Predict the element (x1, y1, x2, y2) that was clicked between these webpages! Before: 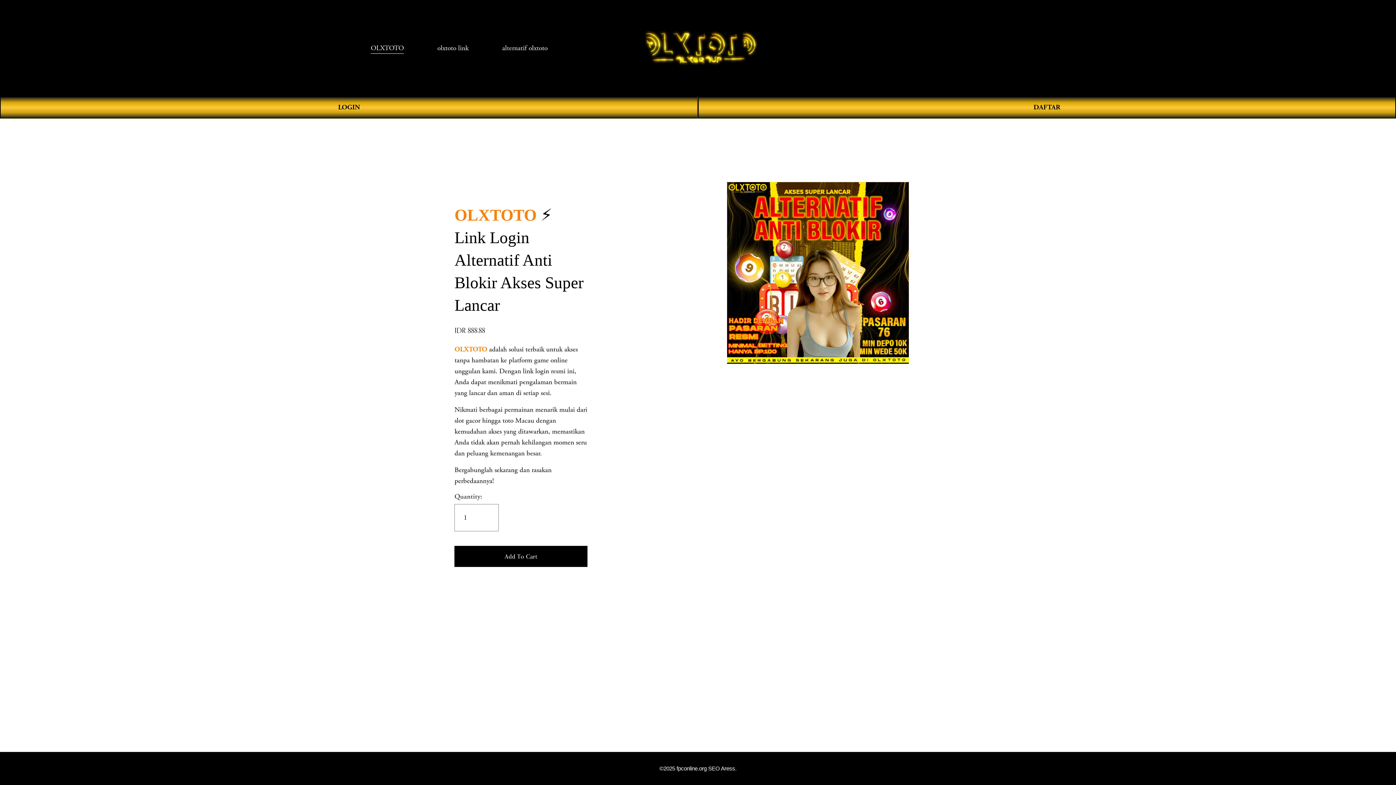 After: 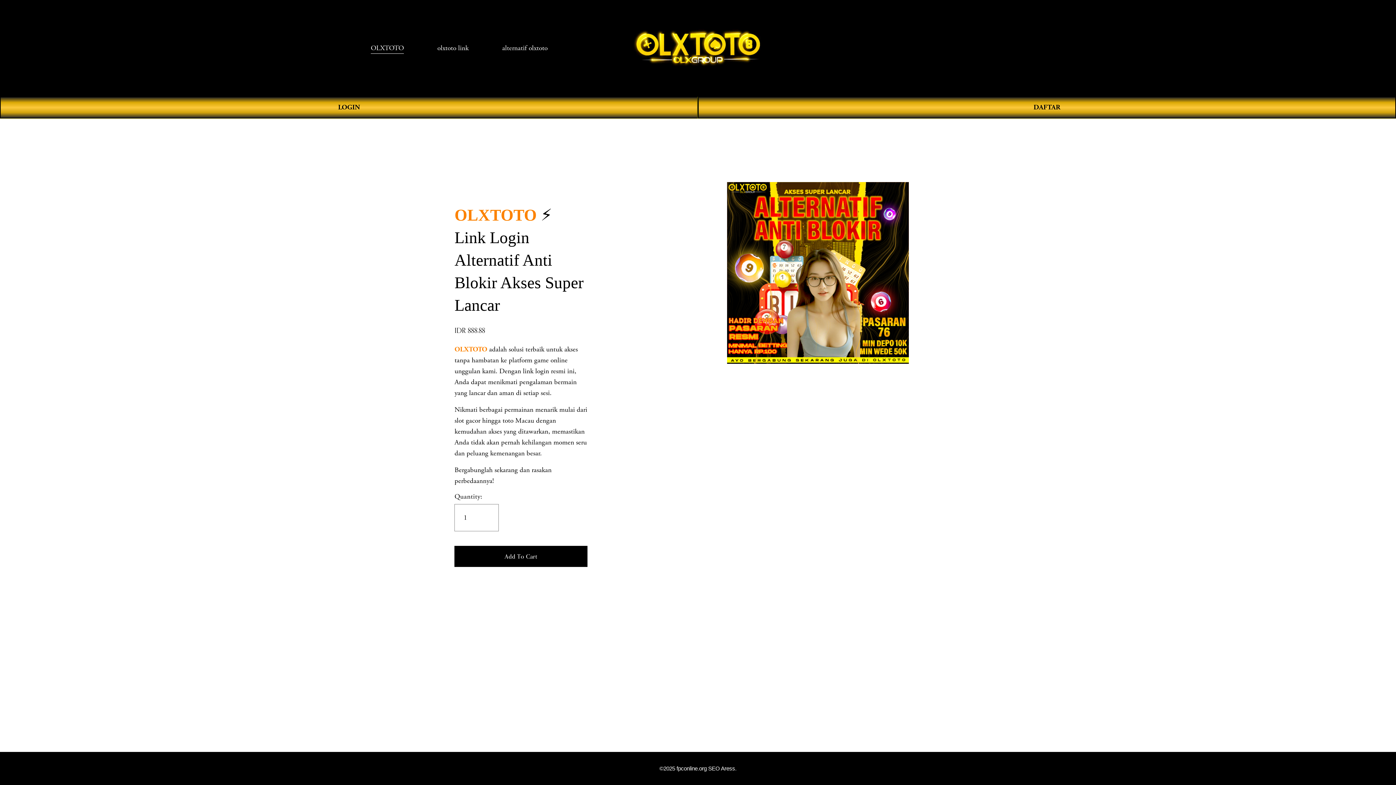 Action: label: alternatif olxtoto bbox: (502, 42, 547, 54)